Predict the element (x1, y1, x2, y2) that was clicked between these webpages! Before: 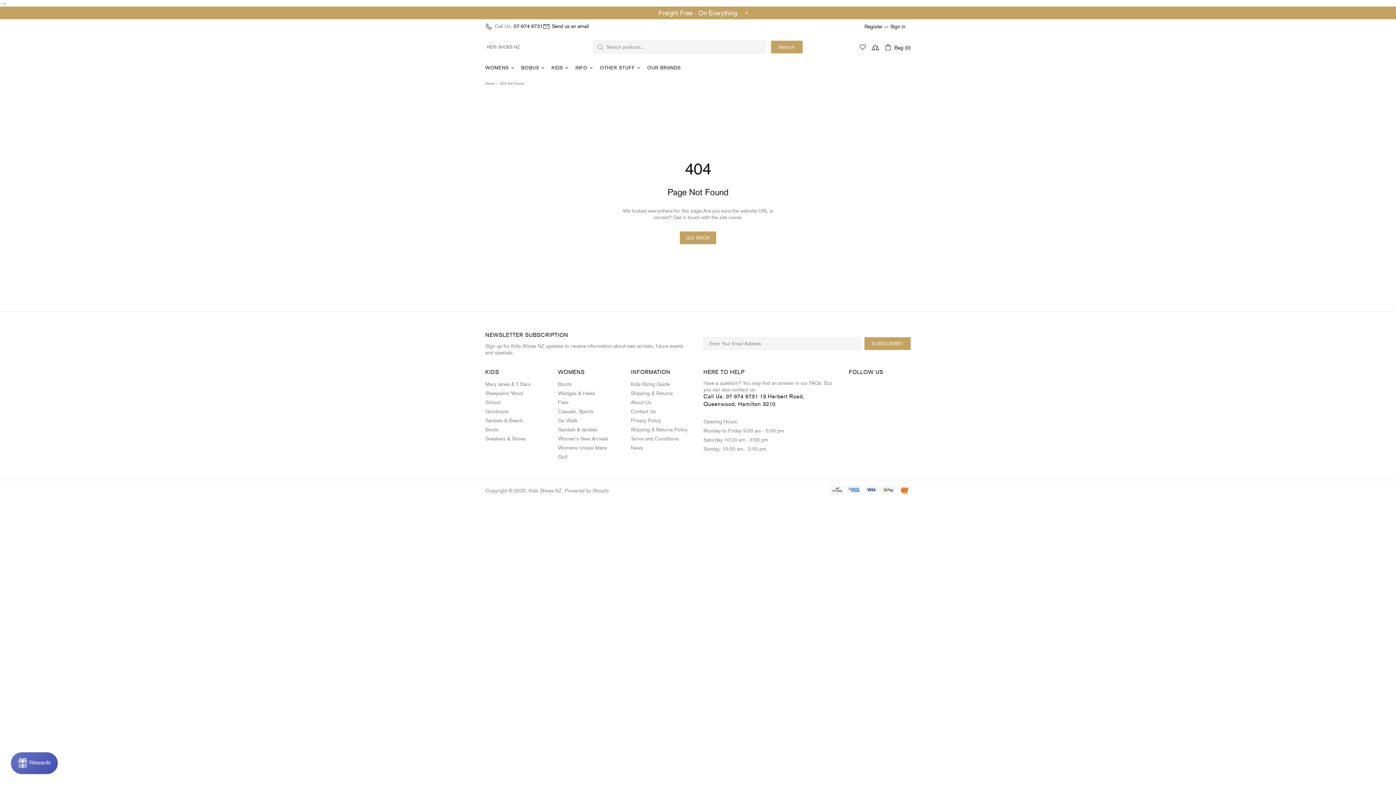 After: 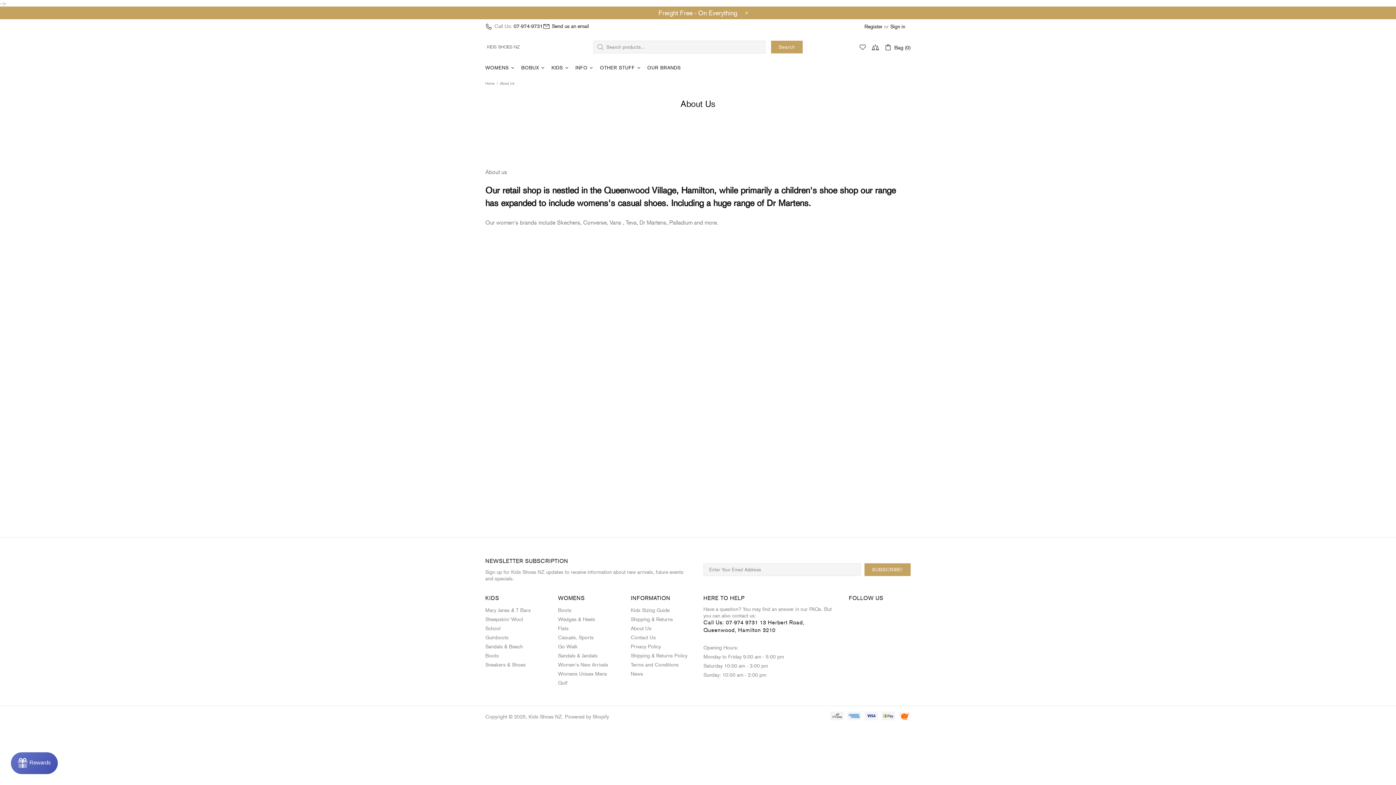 Action: bbox: (573, 60, 597, 75) label: INFO